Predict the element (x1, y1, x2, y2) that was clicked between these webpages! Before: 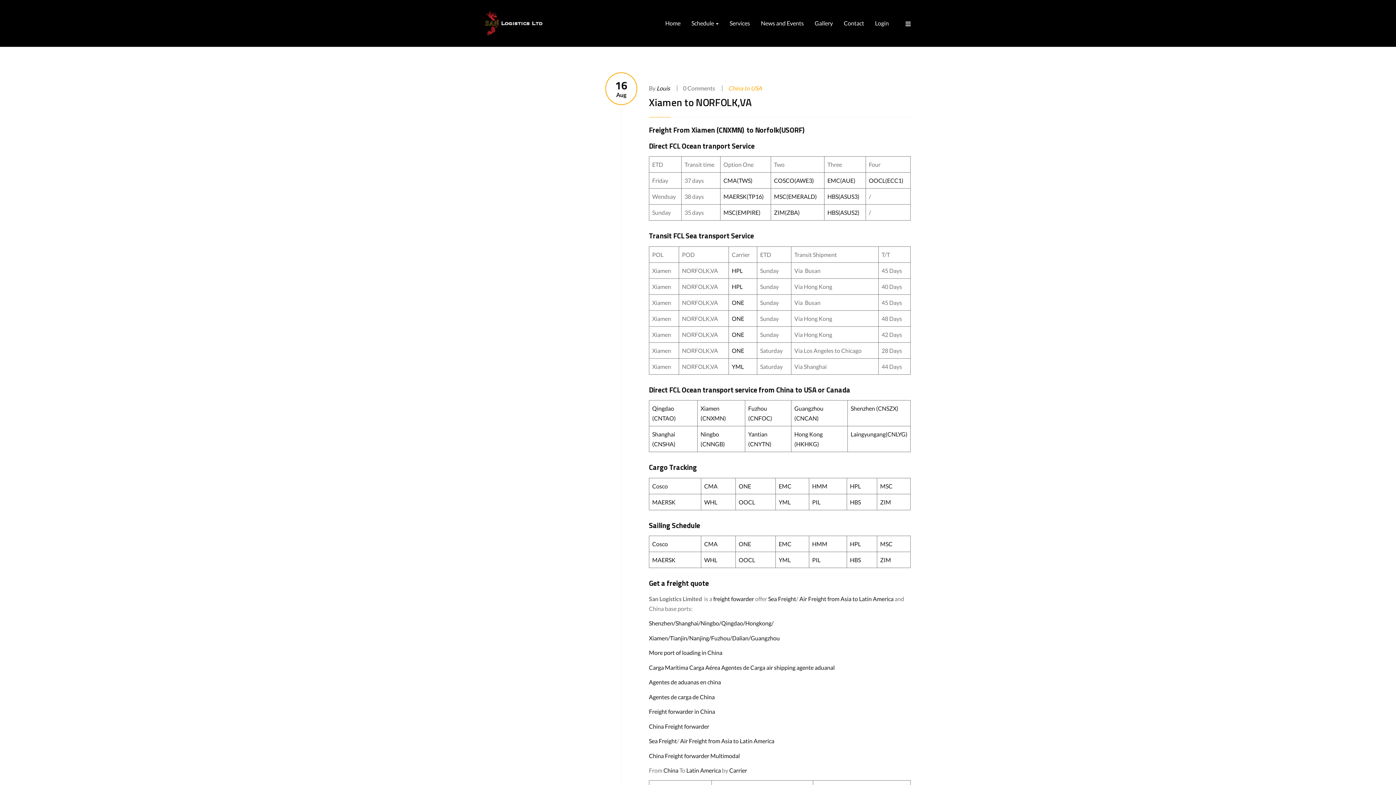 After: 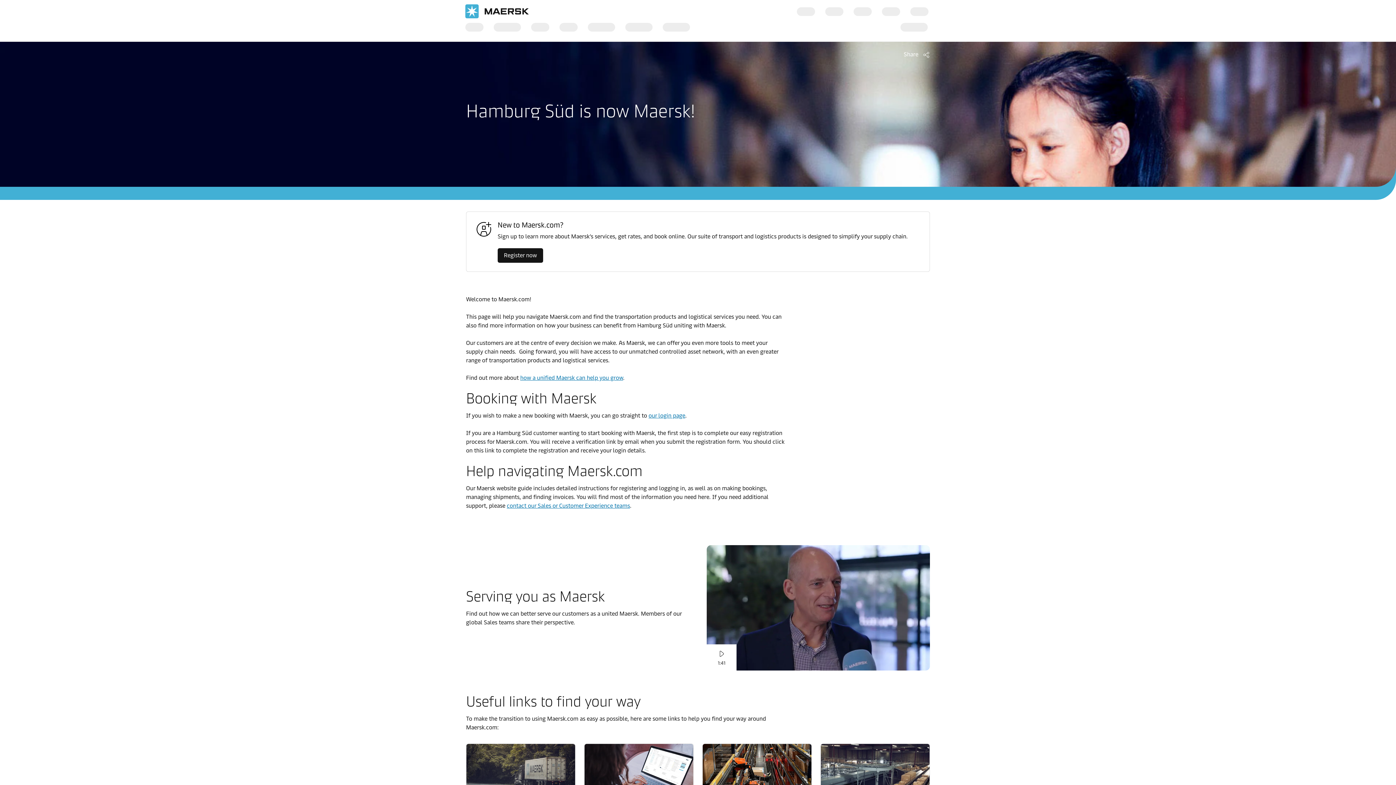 Action: label: HBS bbox: (850, 556, 861, 563)